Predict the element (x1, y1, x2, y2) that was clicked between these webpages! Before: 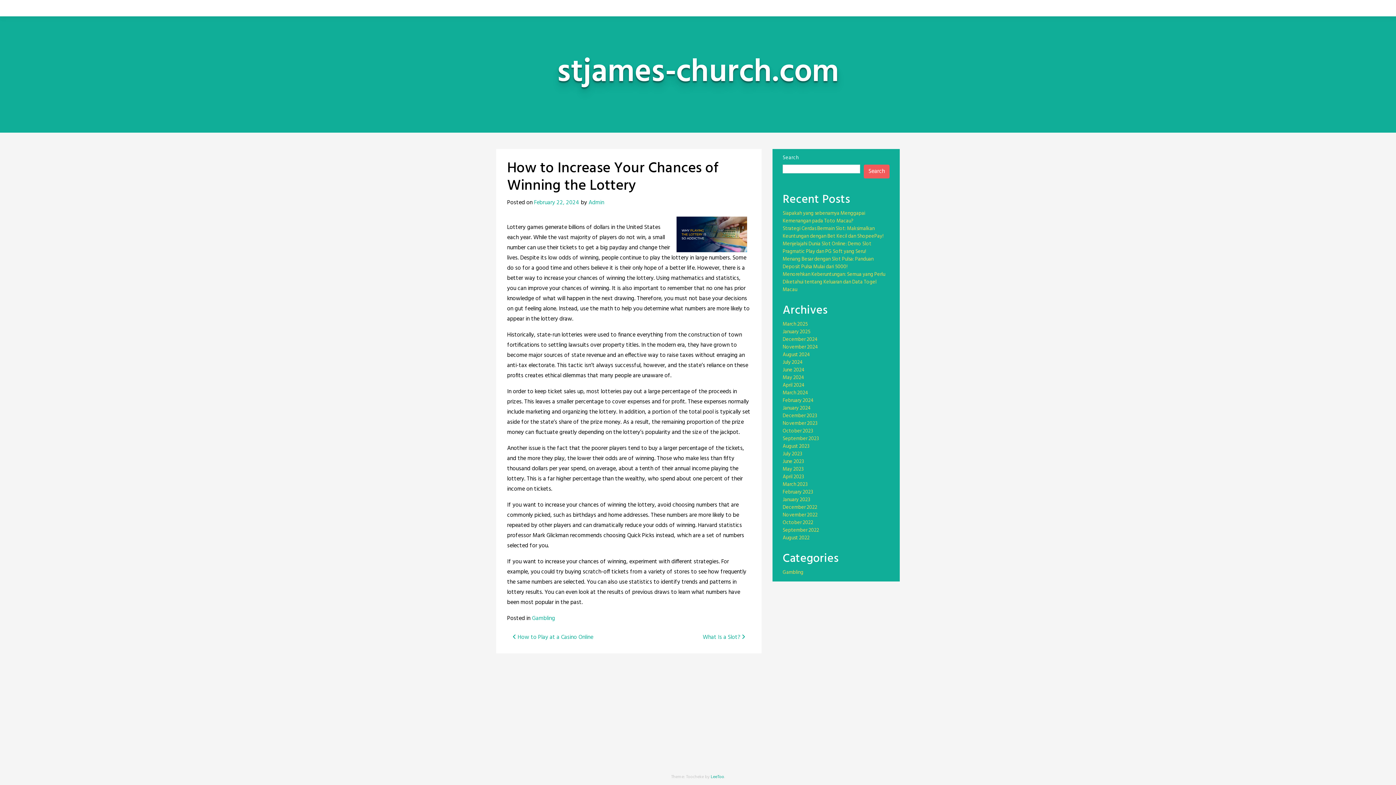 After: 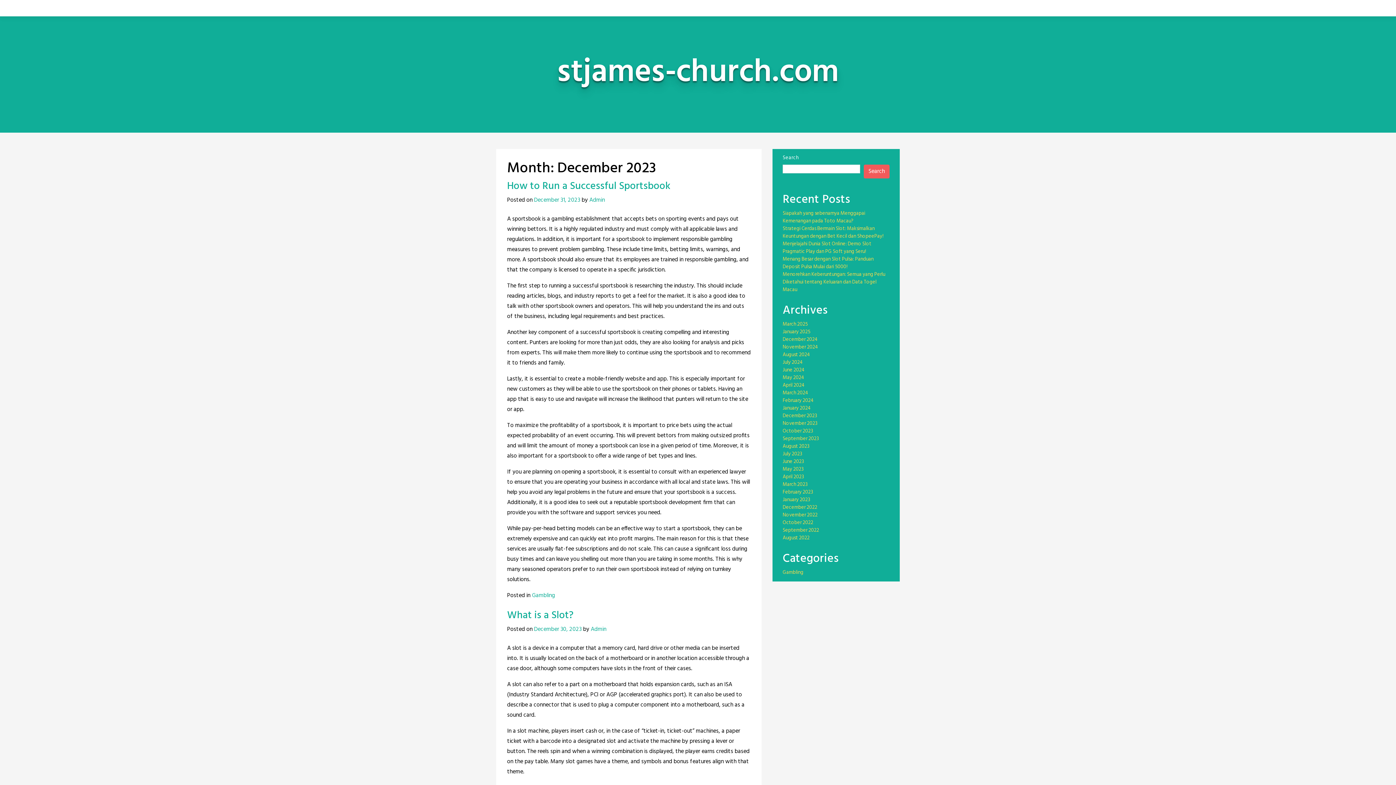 Action: bbox: (782, 412, 817, 420) label: December 2023